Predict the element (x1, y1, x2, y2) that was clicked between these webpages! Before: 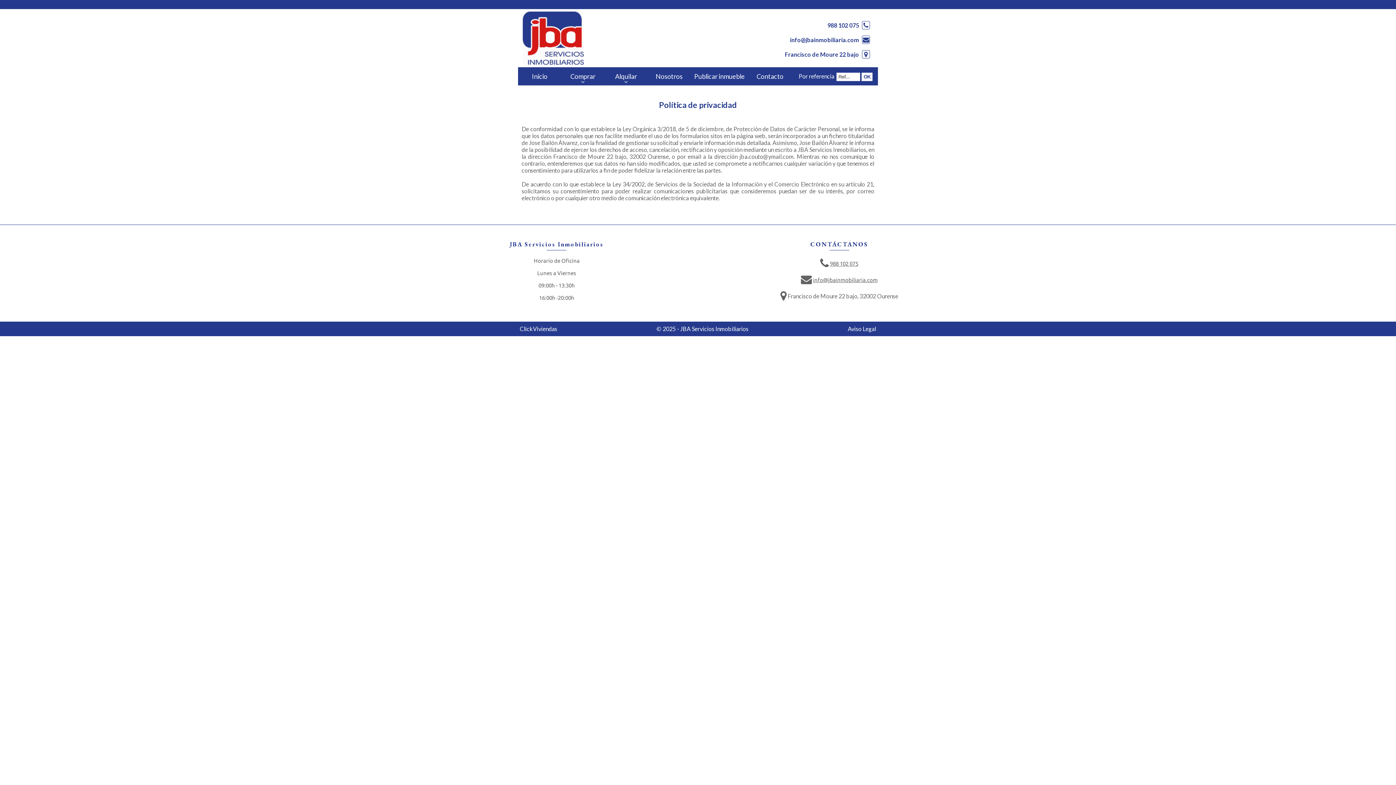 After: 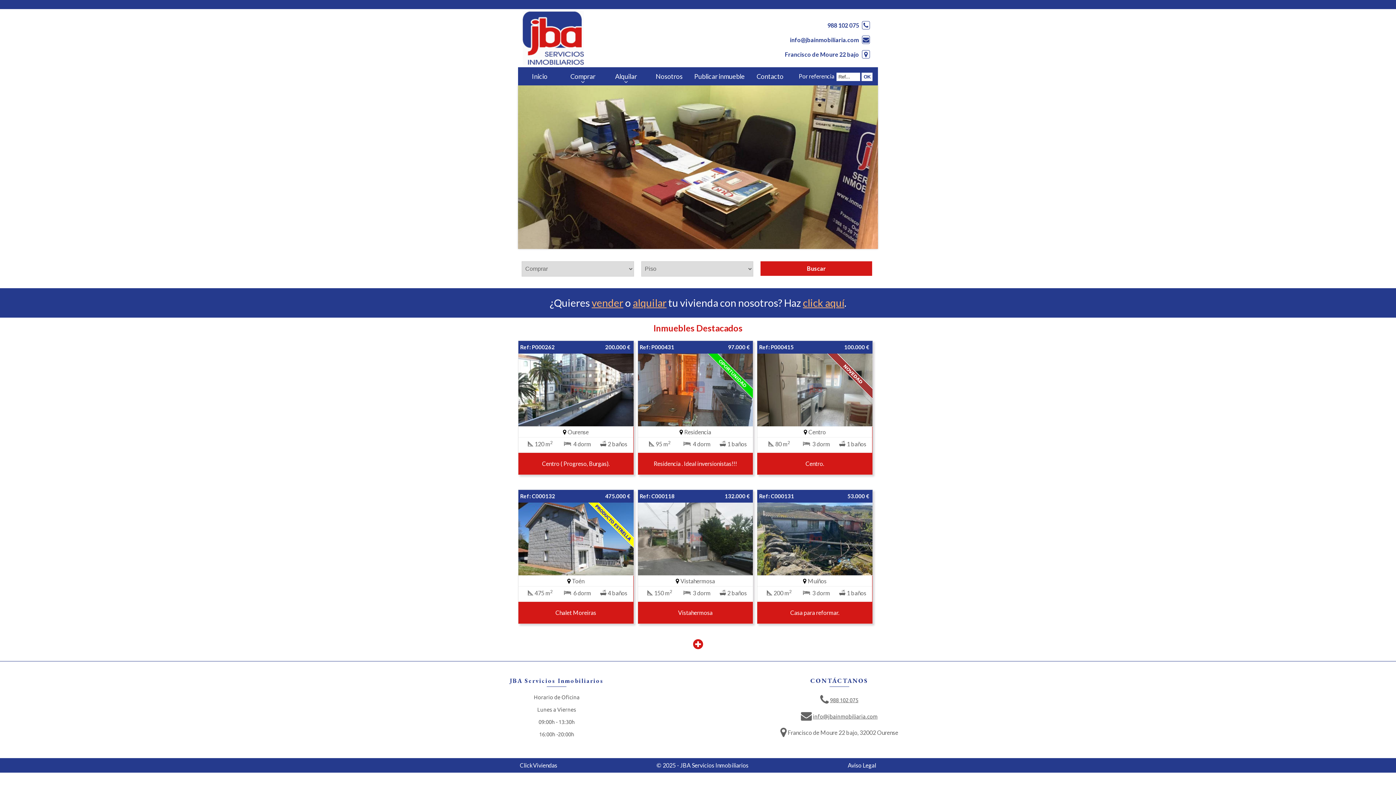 Action: bbox: (518, 67, 561, 85) label: Inicio